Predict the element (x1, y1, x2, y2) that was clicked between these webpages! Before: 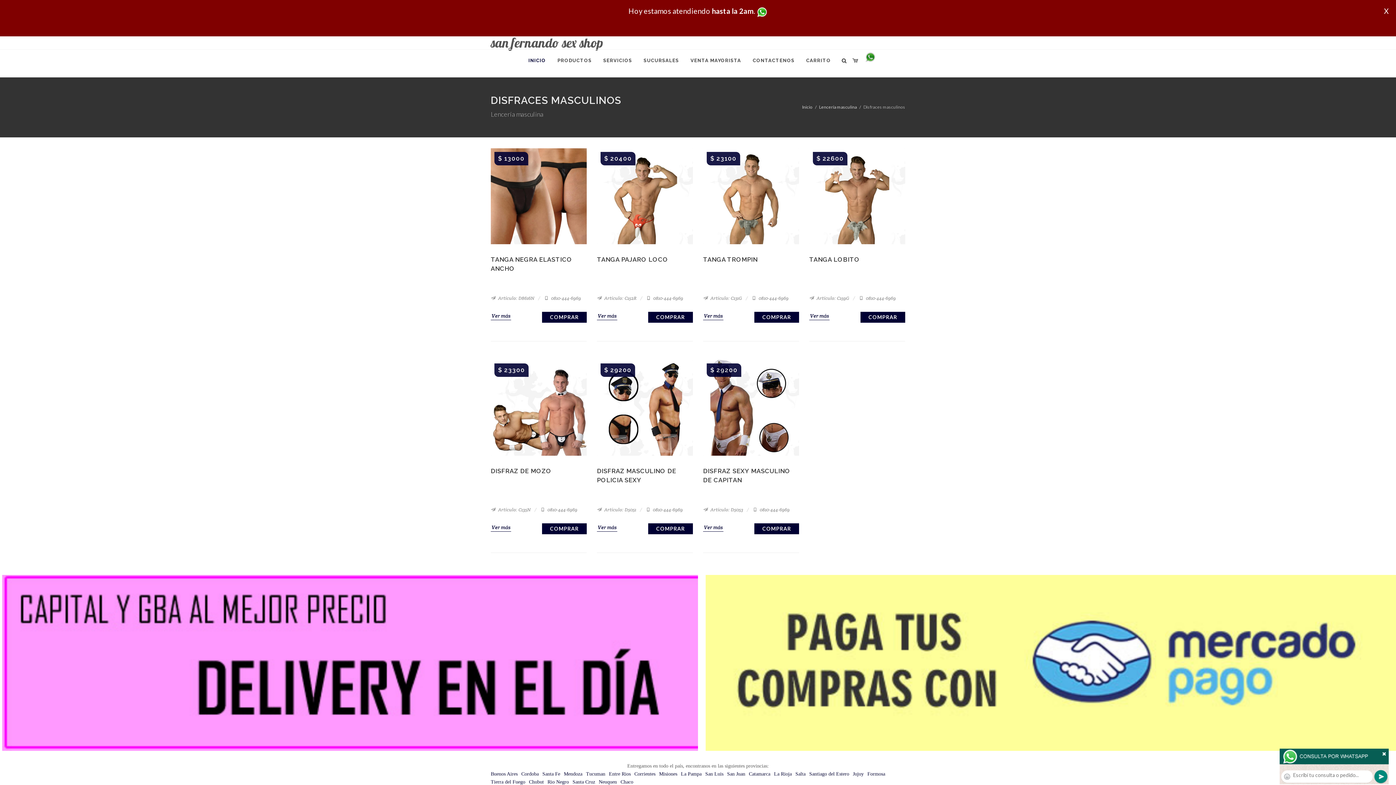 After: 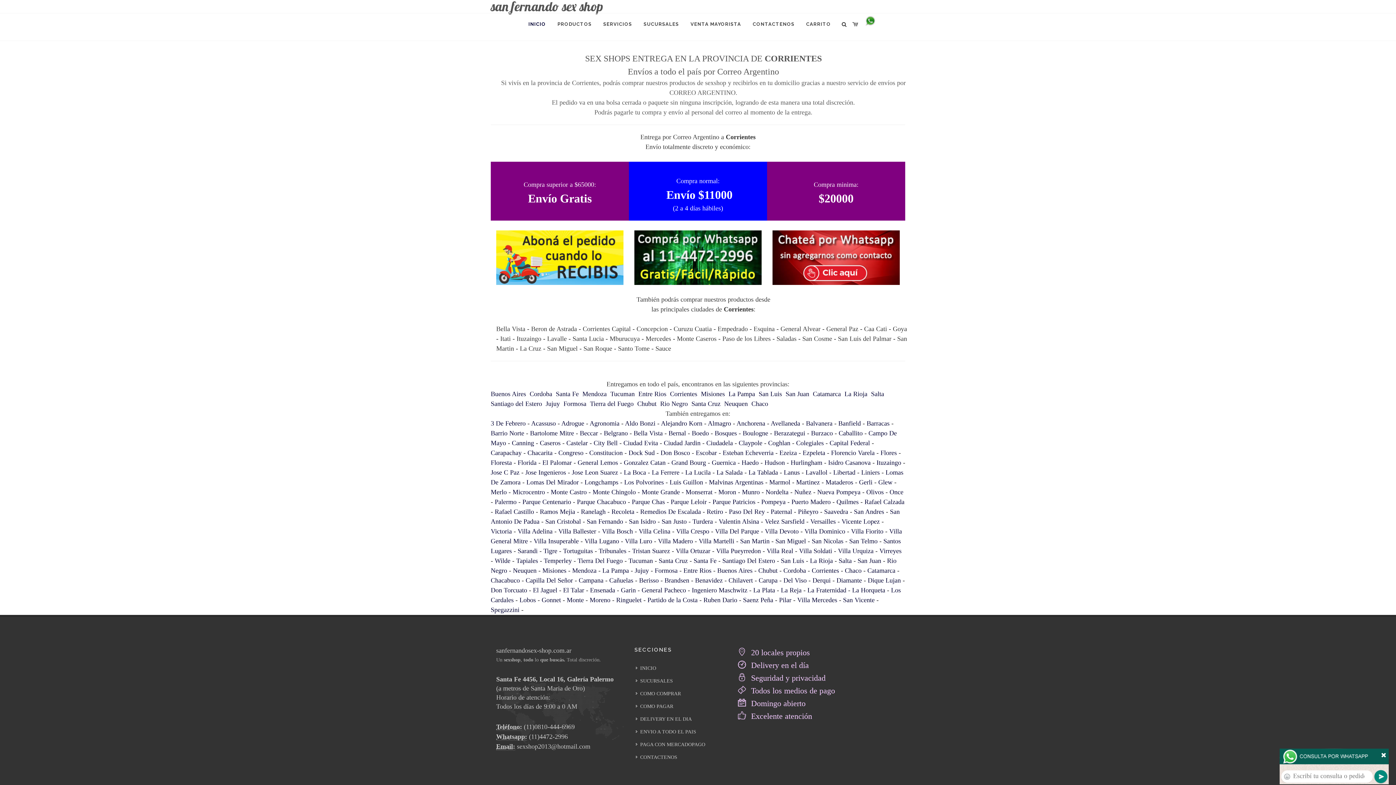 Action: label: Corrientes bbox: (634, 771, 655, 777)